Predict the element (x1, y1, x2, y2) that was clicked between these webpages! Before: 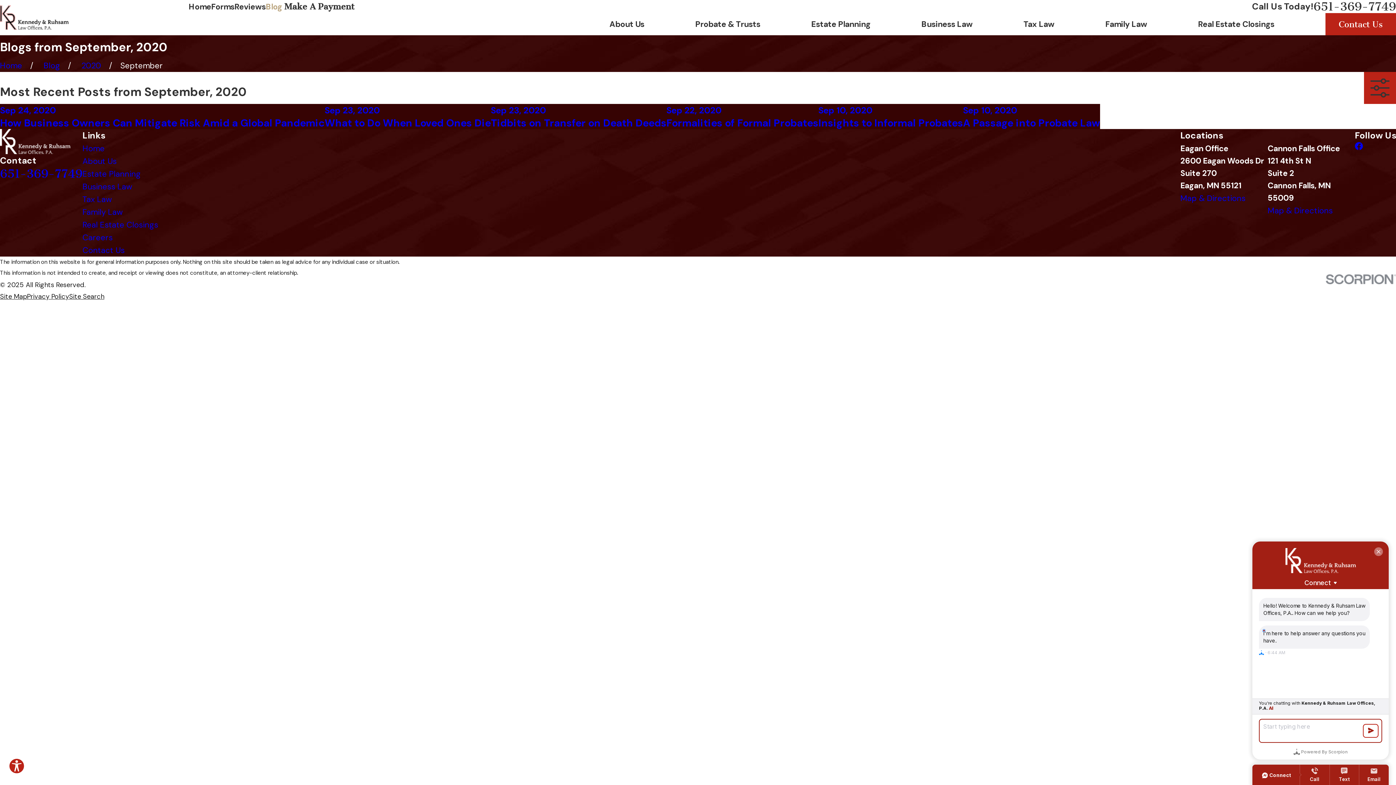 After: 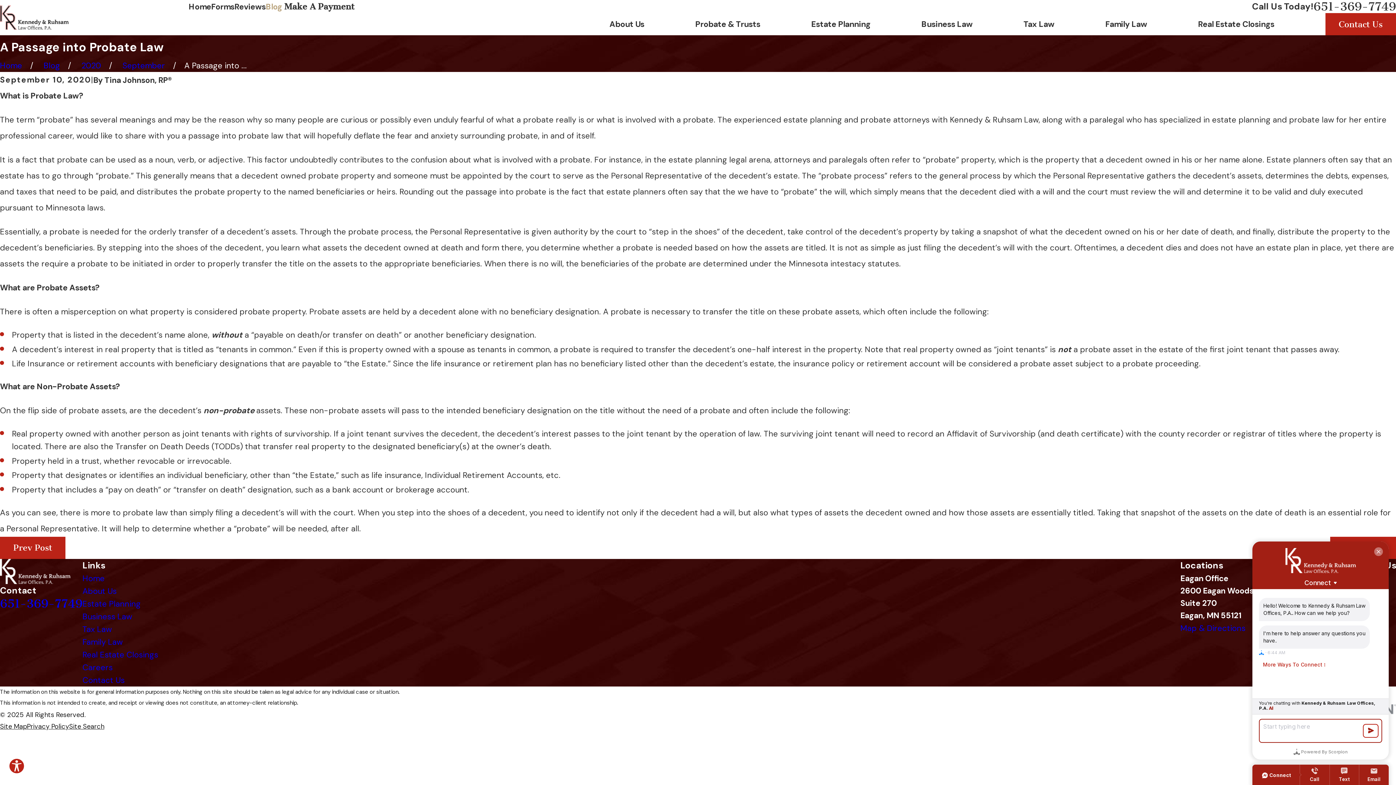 Action: label: Sep 10, 2020
A Passage into Probate Law bbox: (963, 104, 1100, 129)